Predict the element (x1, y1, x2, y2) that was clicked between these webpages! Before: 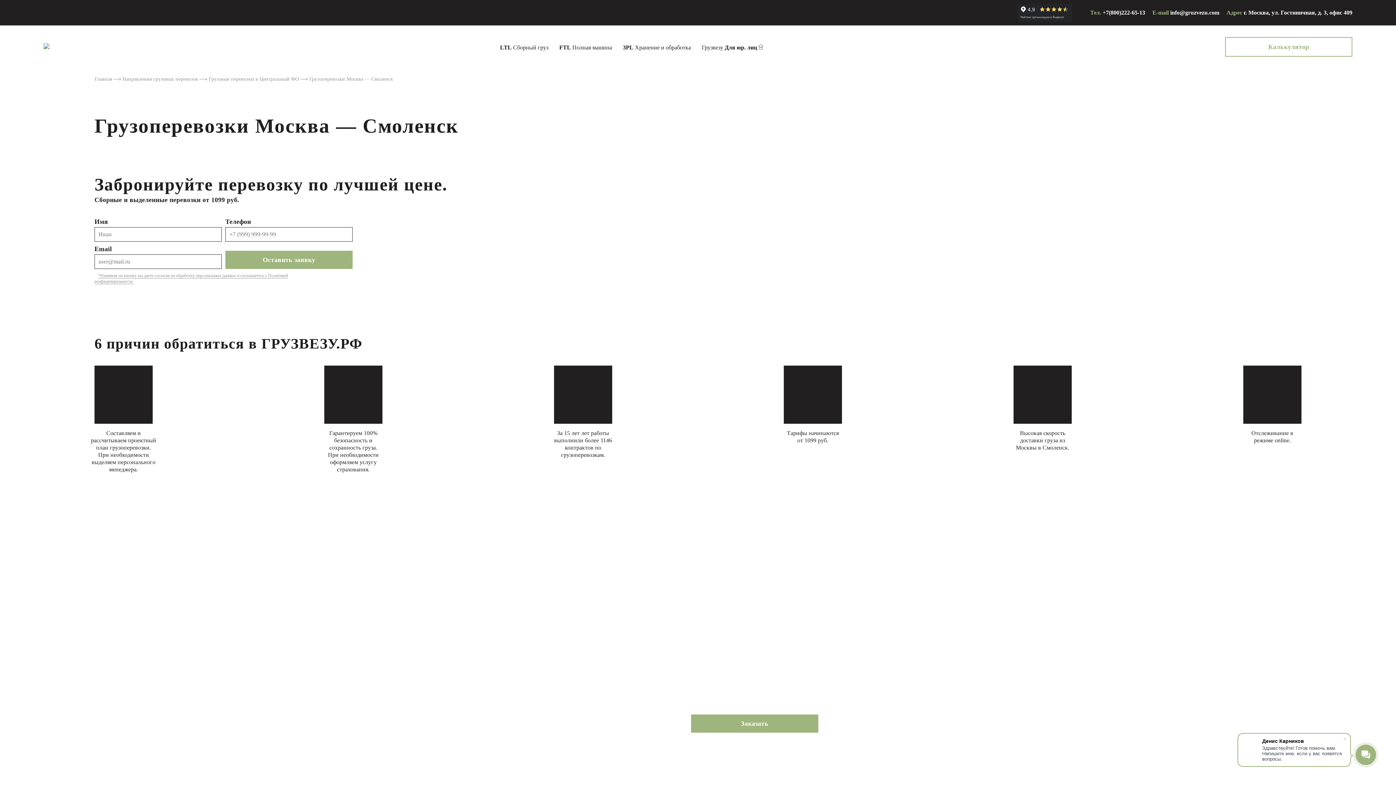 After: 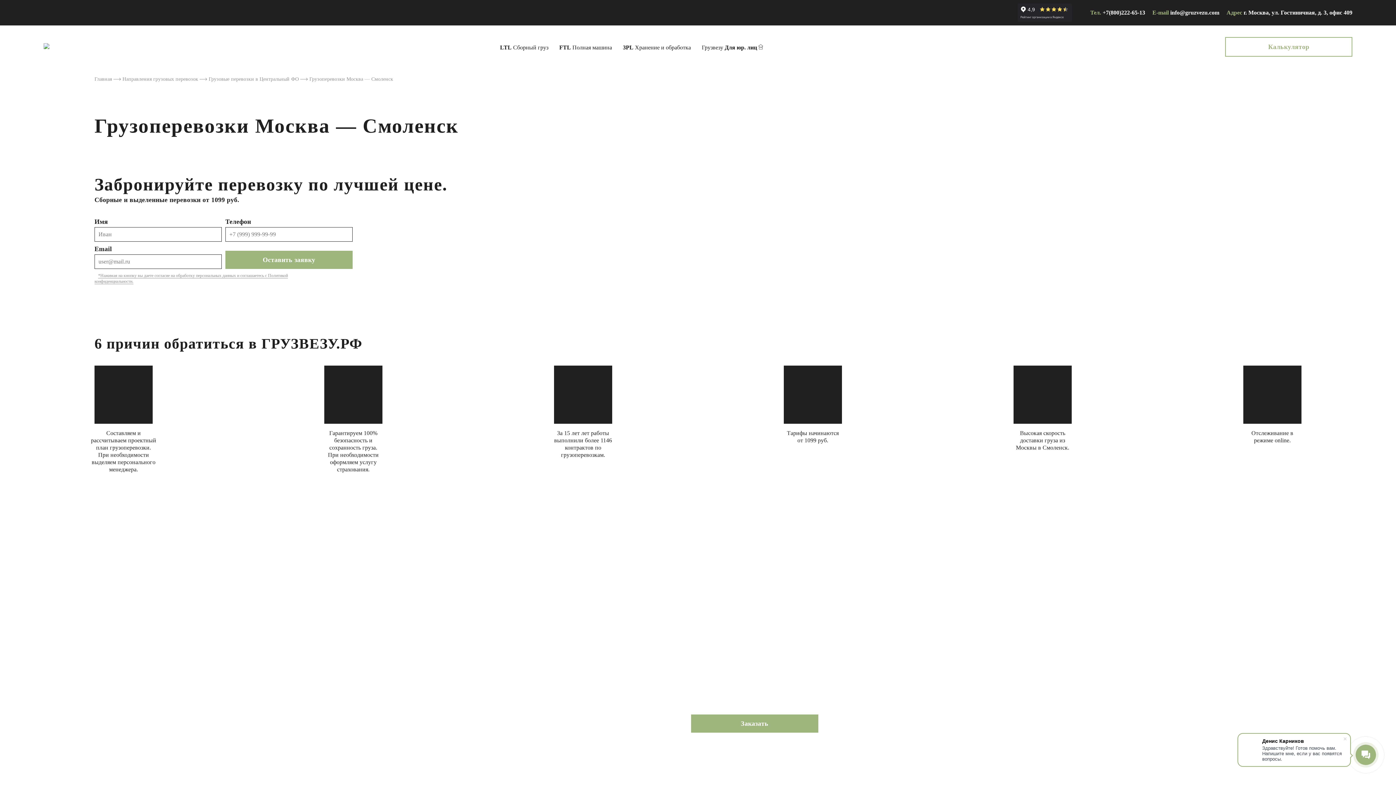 Action: bbox: (1170, 9, 1219, 15) label: info@gruzvezu.com